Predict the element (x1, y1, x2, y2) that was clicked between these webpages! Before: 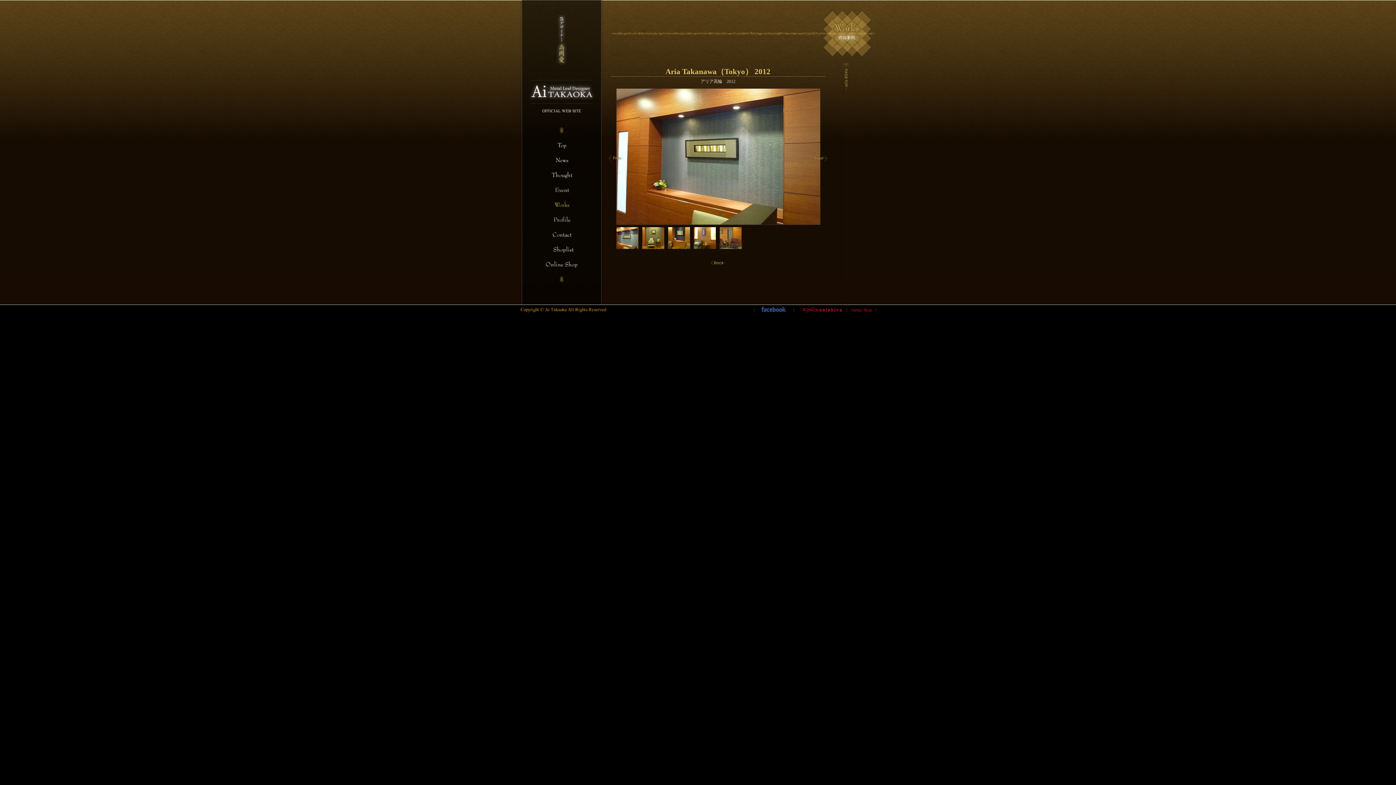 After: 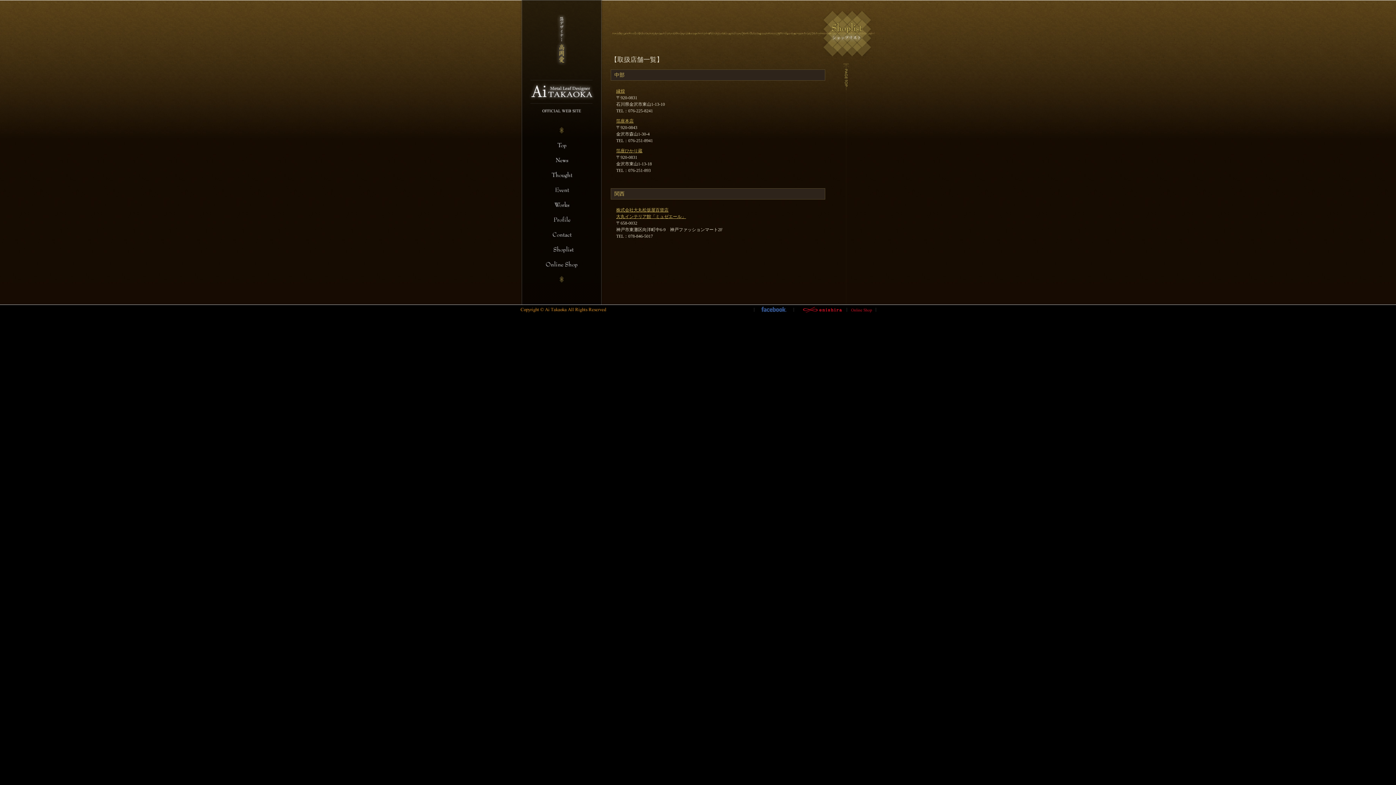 Action: bbox: (545, 245, 578, 254)